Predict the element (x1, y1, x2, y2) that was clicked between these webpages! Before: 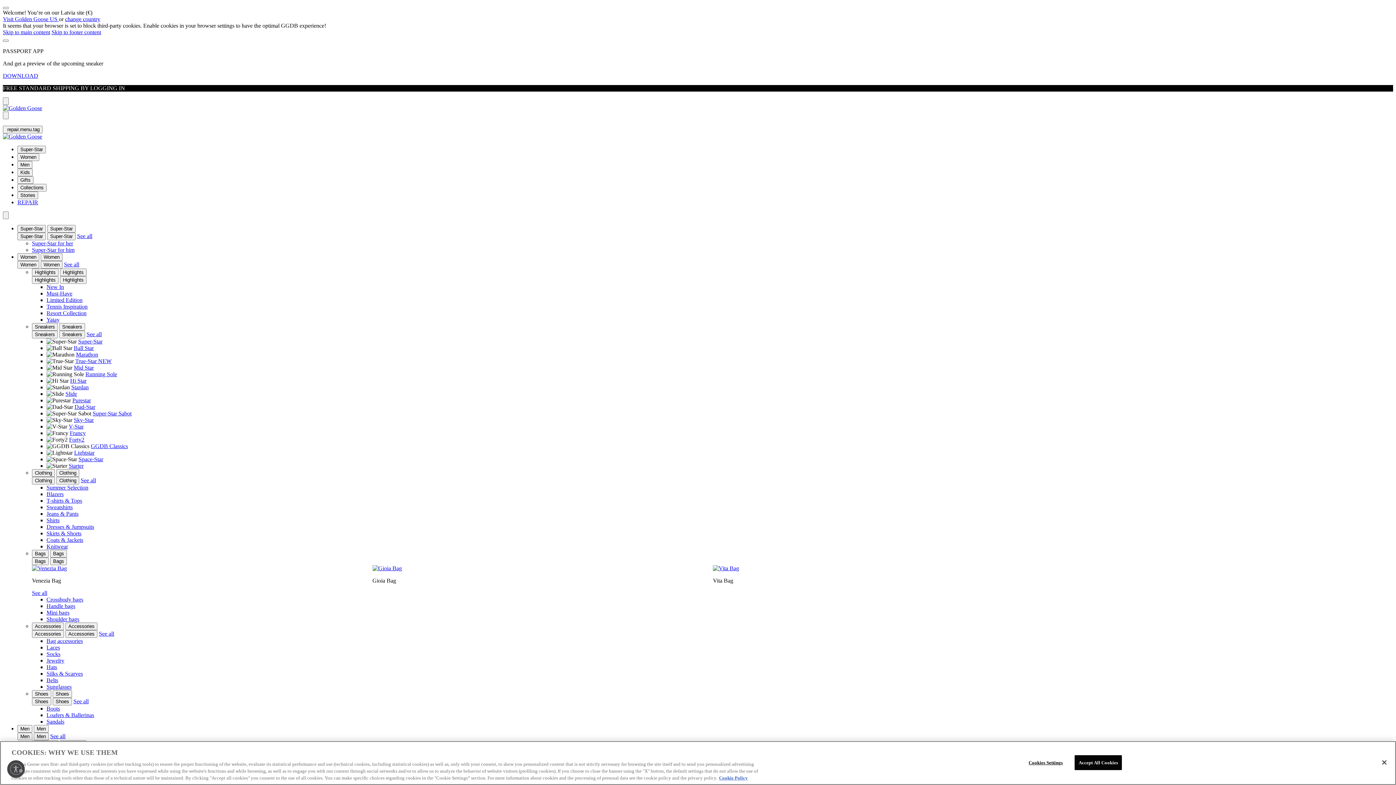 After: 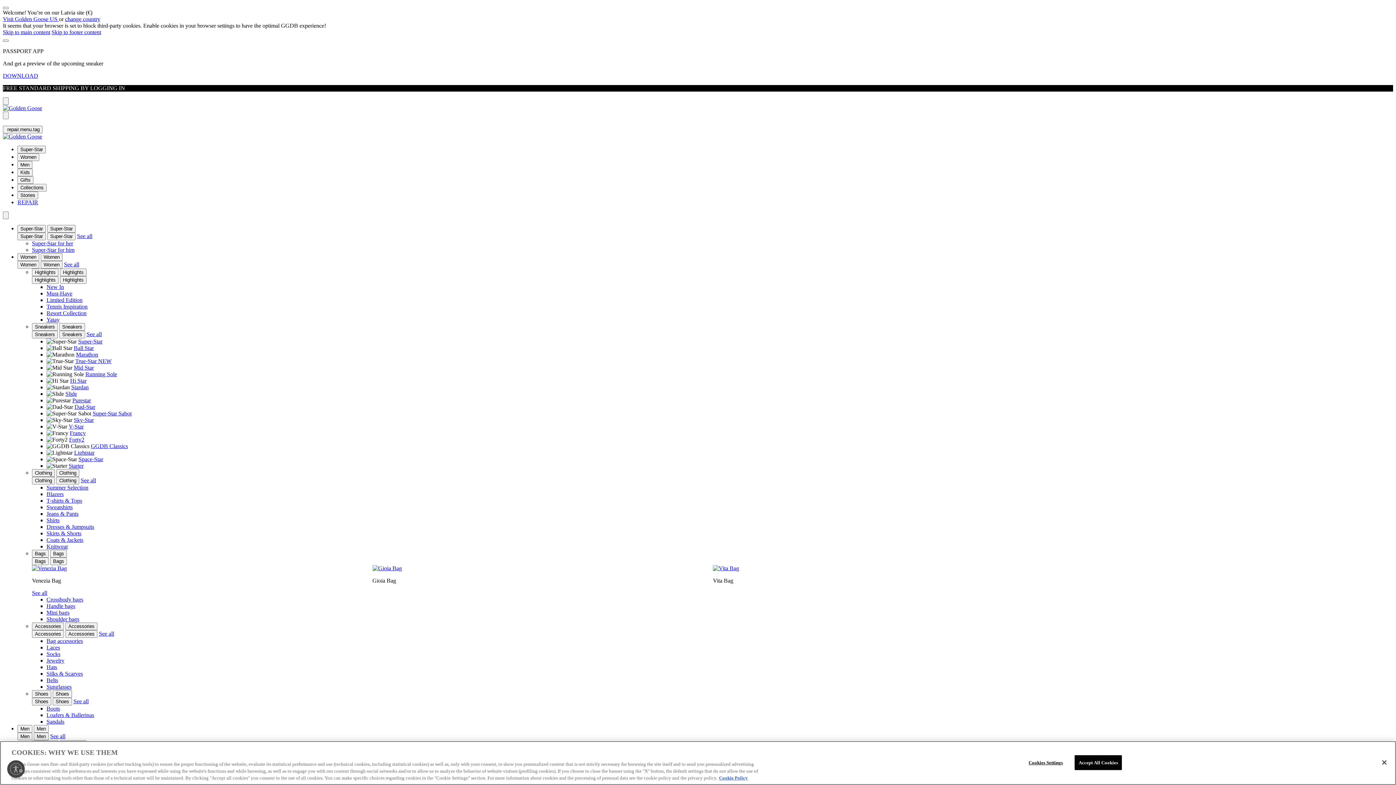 Action: bbox: (65, 390, 77, 397) label: Slide